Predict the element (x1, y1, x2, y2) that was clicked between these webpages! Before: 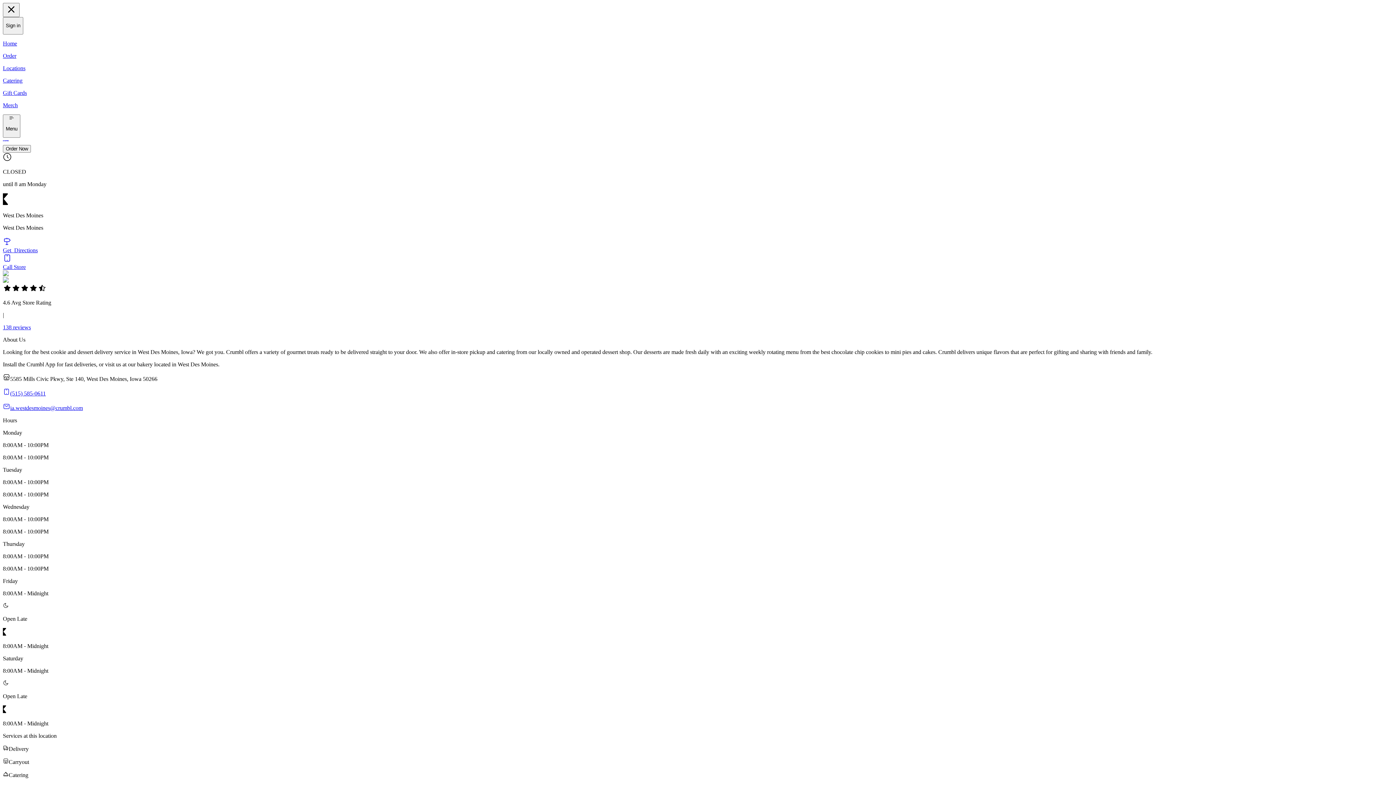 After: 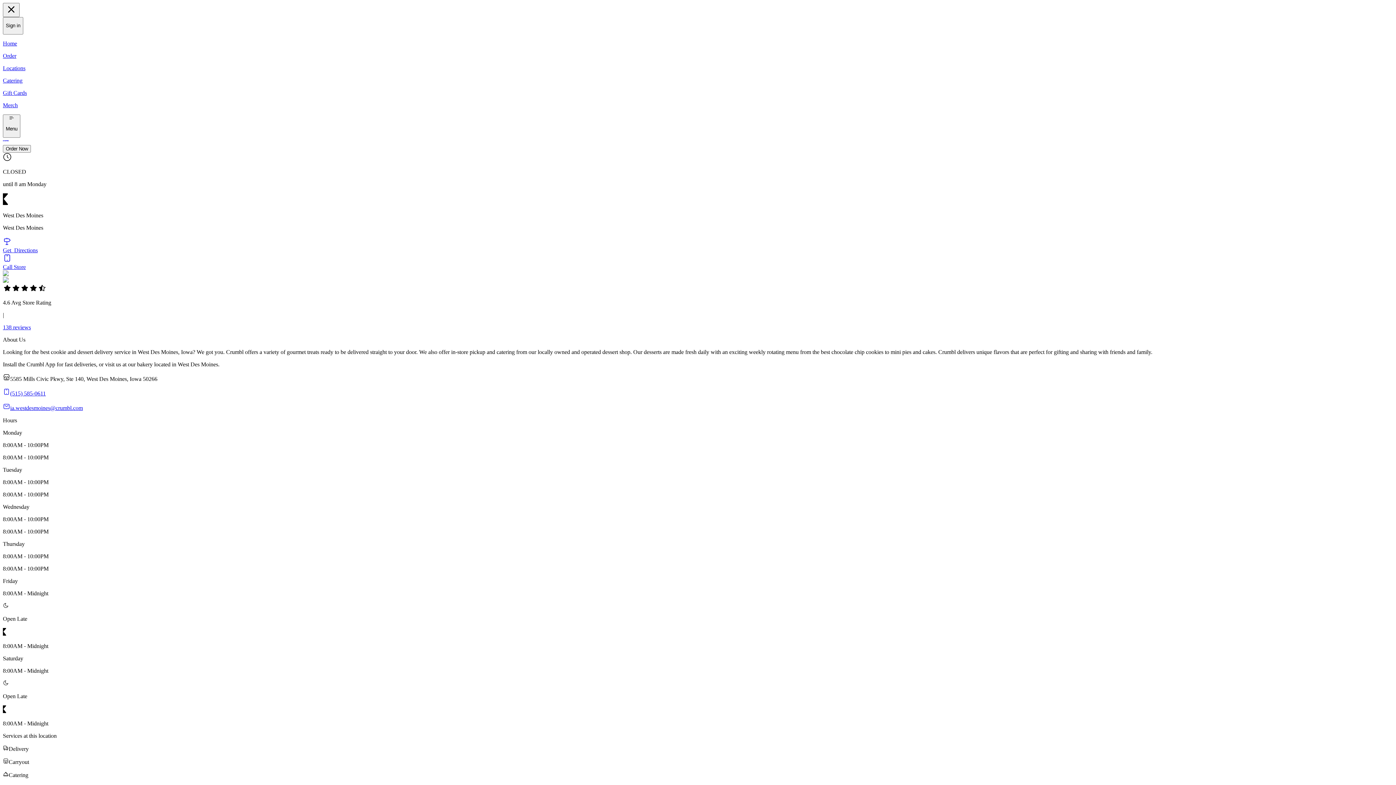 Action: label: (515) 585-0611 bbox: (2, 388, 1393, 396)